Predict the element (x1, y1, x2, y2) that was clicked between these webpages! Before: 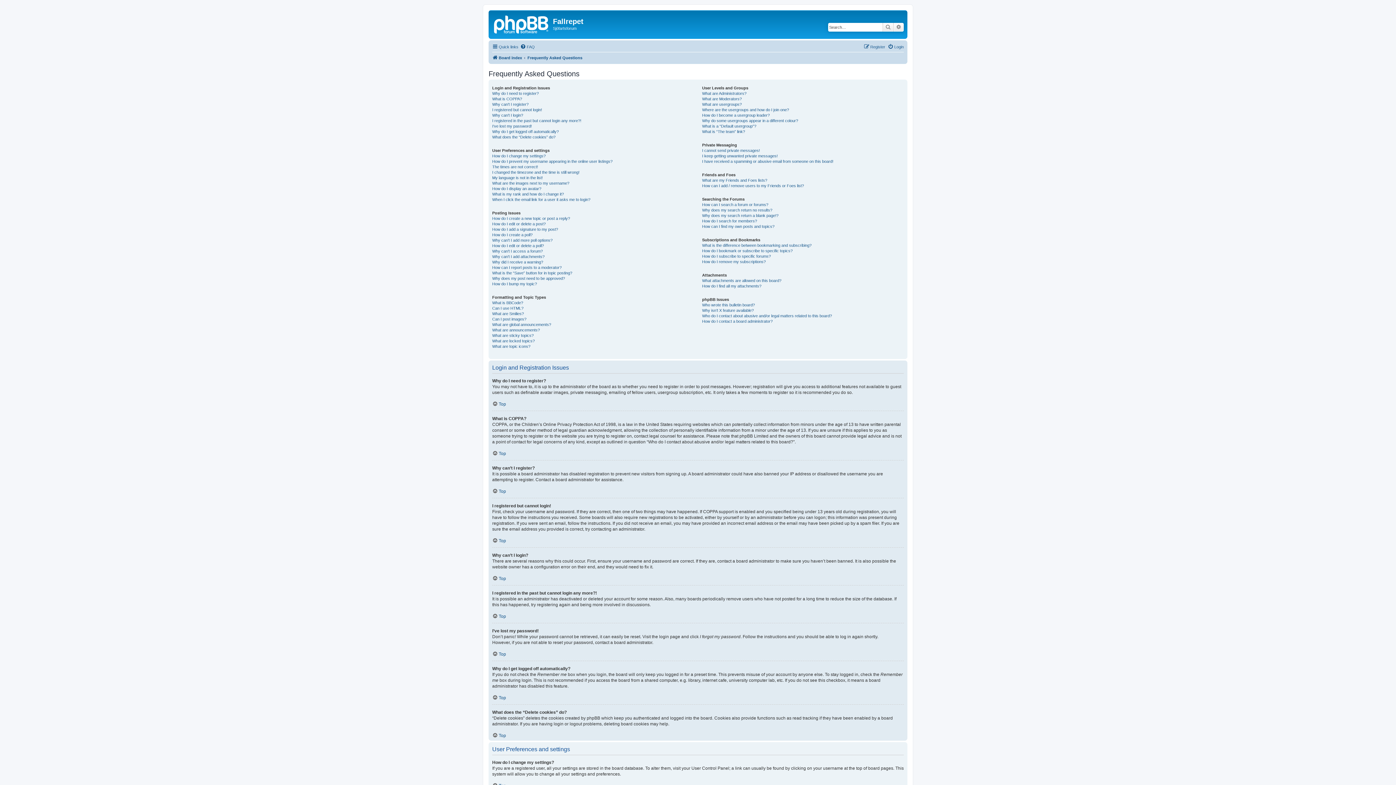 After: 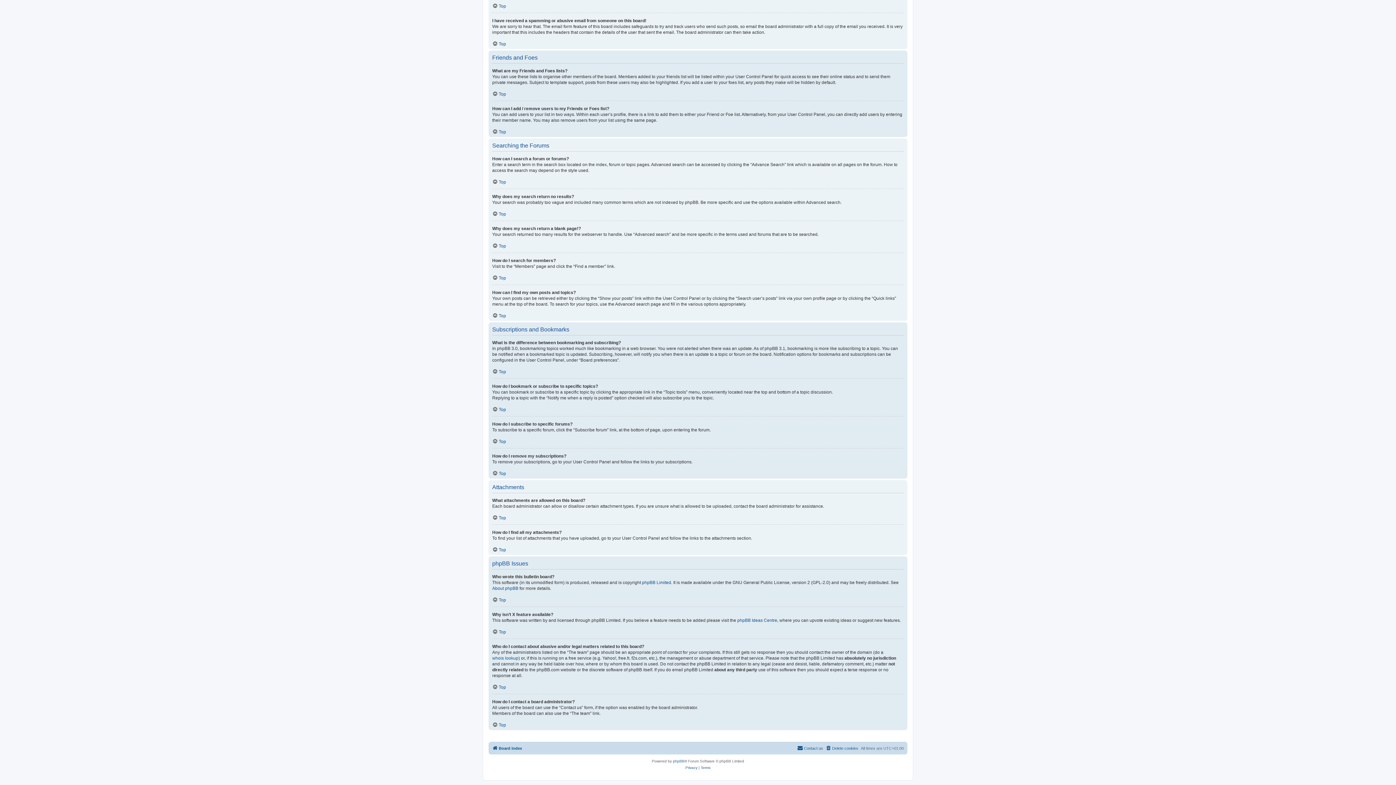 Action: bbox: (702, 223, 774, 229) label: How can I find my own posts and topics?